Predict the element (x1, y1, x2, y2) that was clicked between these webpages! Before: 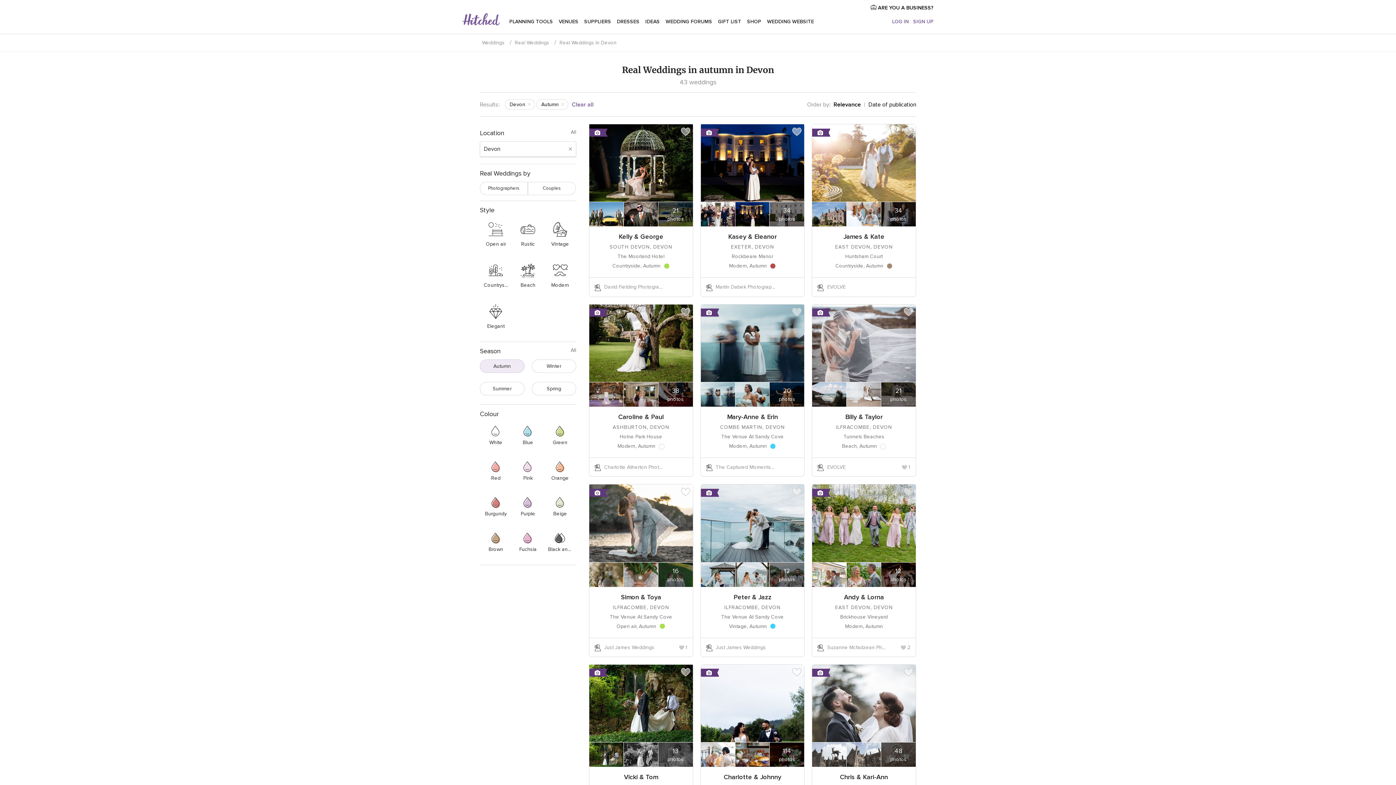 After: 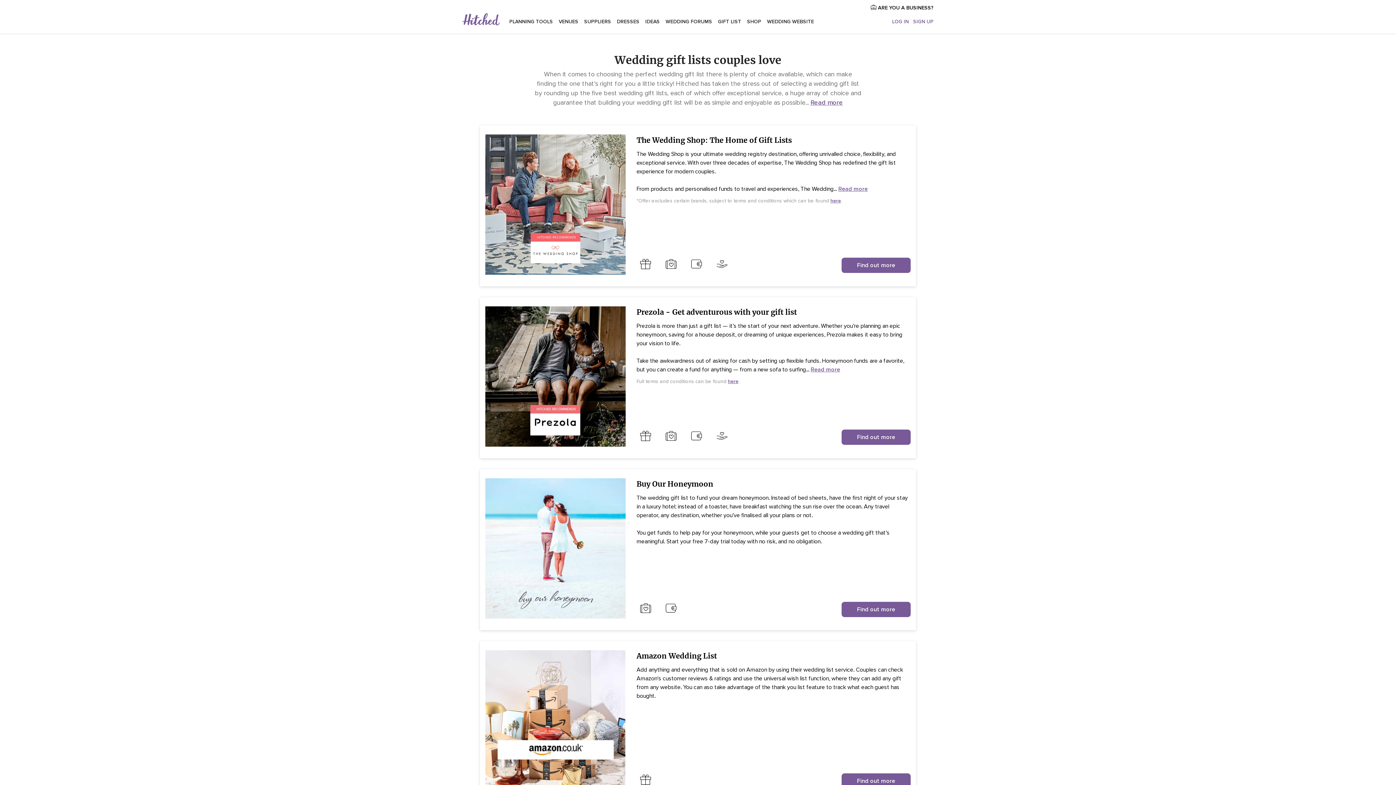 Action: bbox: (718, 12, 741, 30) label: GIFT LIST